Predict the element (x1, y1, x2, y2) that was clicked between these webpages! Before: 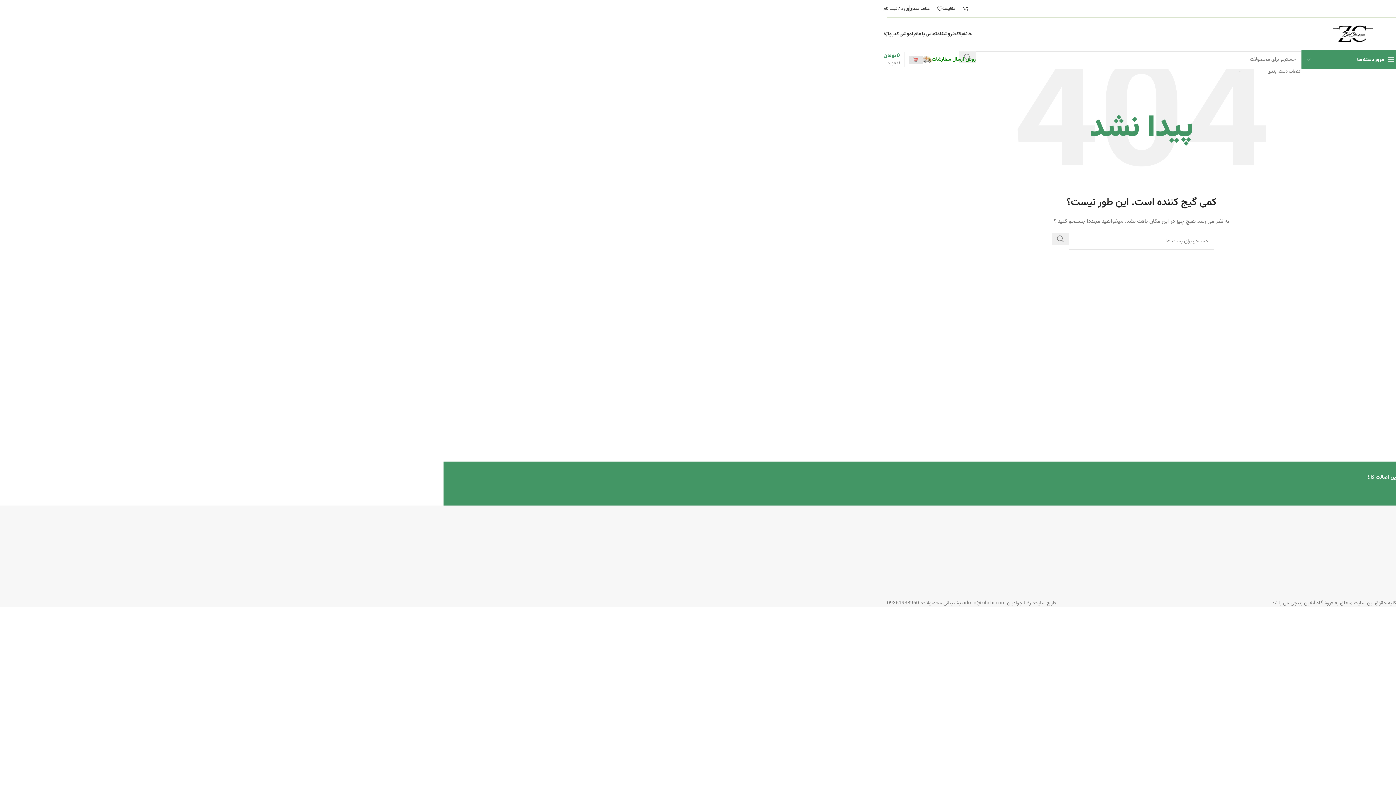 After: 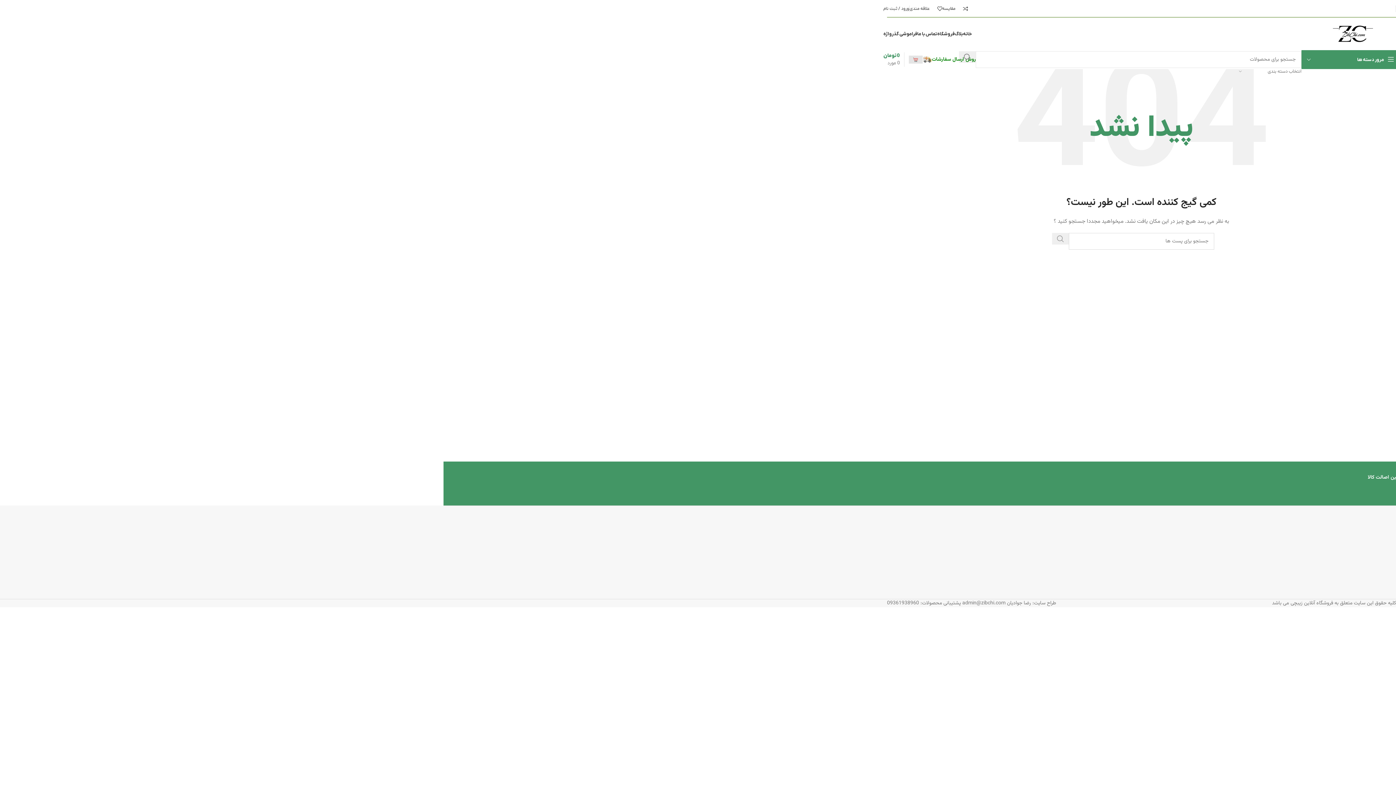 Action: label: جستجو کنید  bbox: (1052, 233, 1069, 244)